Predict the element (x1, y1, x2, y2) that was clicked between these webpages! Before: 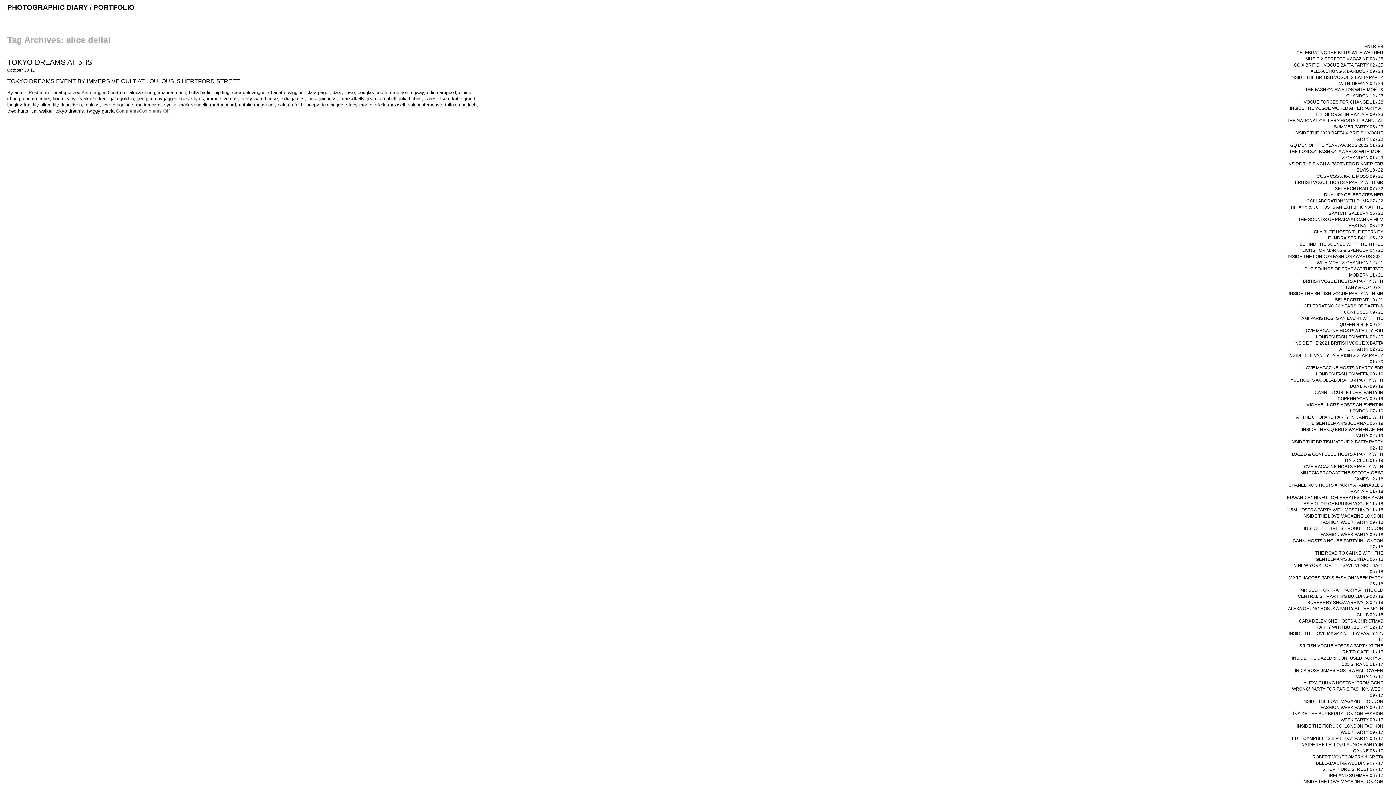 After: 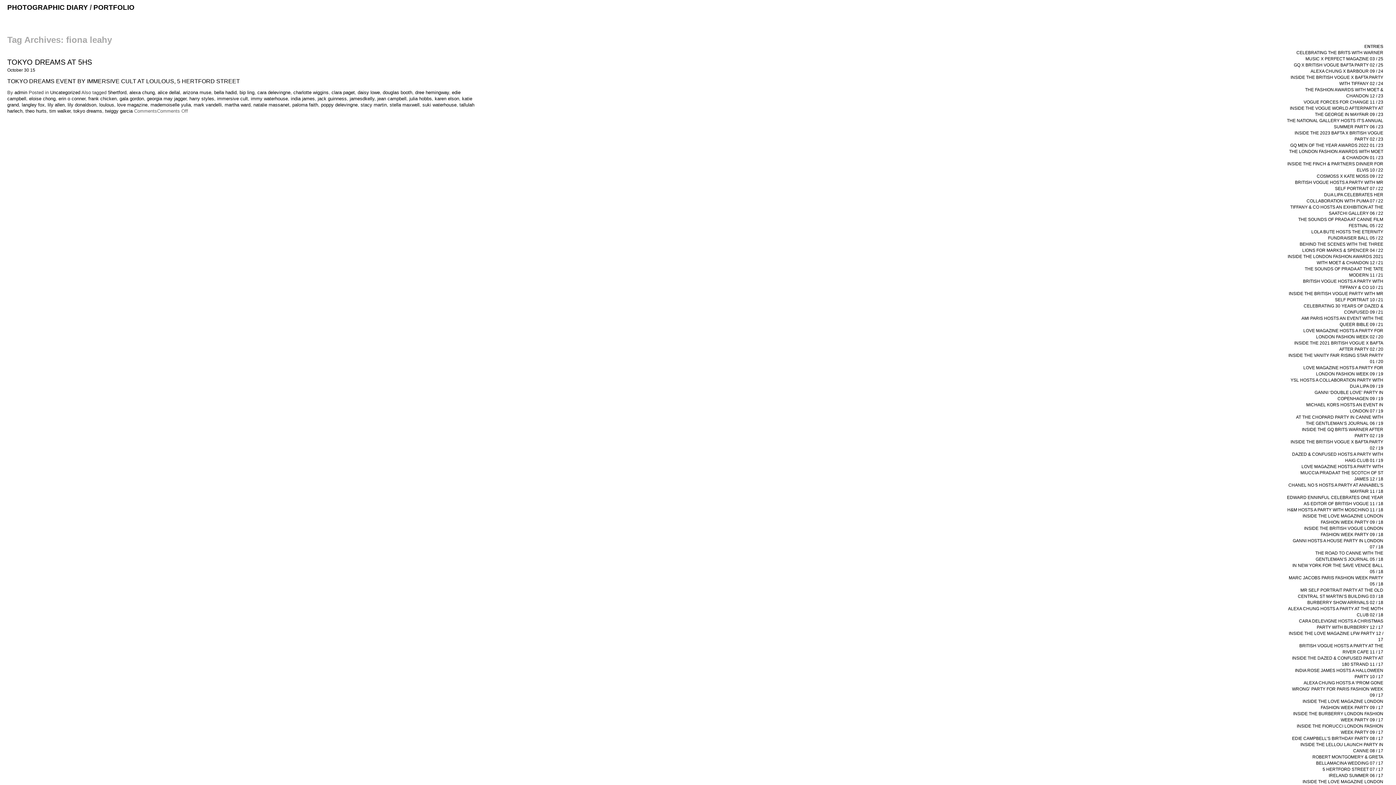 Action: label: fiona leahy bbox: (52, 96, 75, 101)